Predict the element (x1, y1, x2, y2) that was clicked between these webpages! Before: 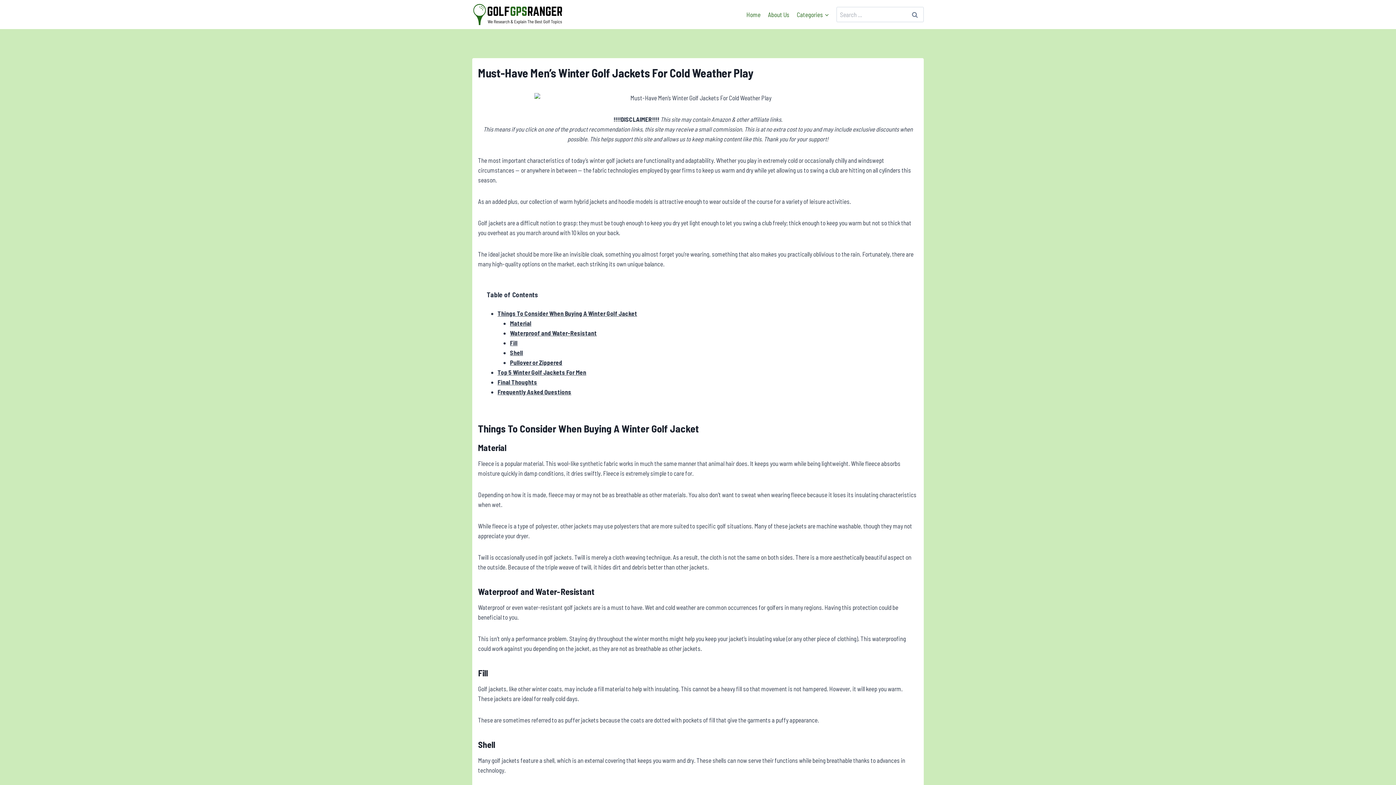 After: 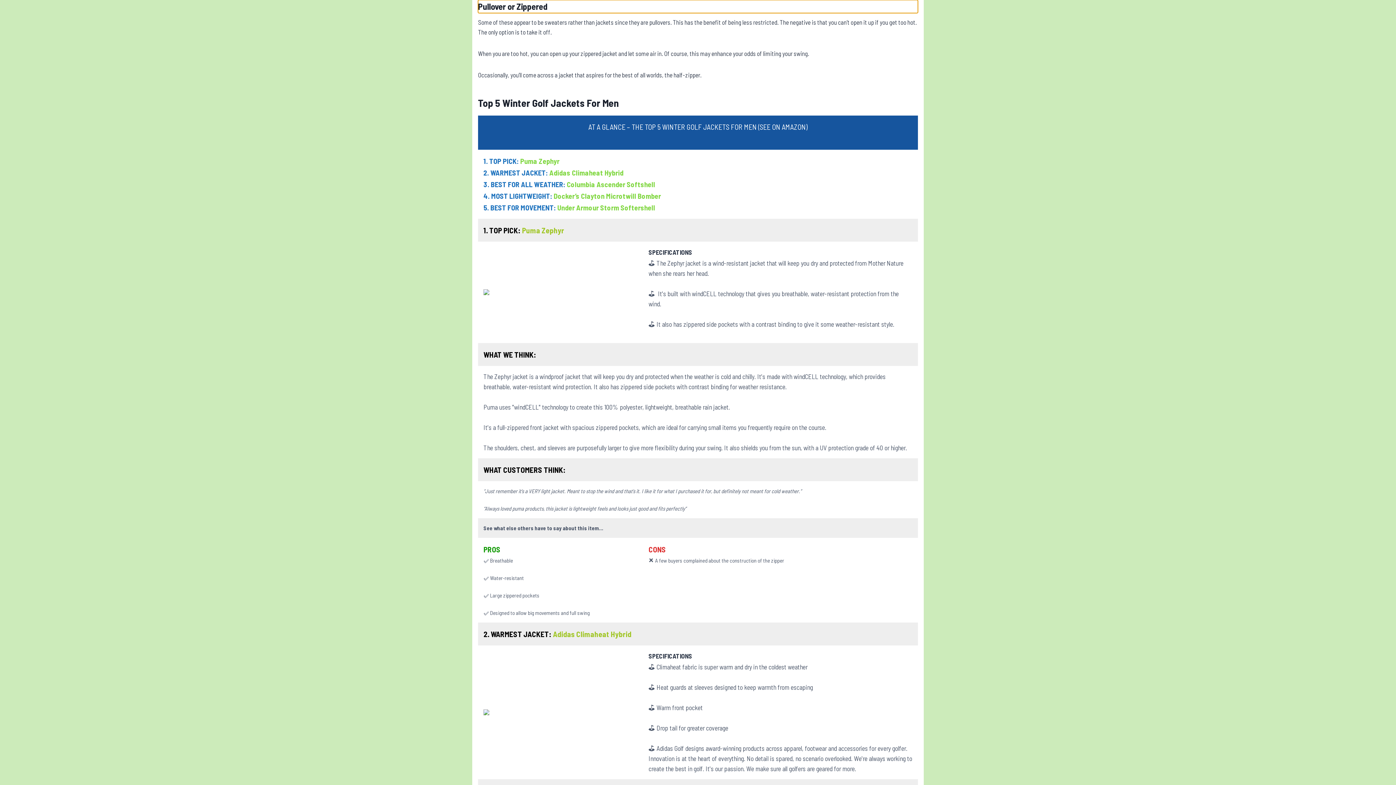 Action: bbox: (510, 358, 562, 366) label: Pullover or Zippered